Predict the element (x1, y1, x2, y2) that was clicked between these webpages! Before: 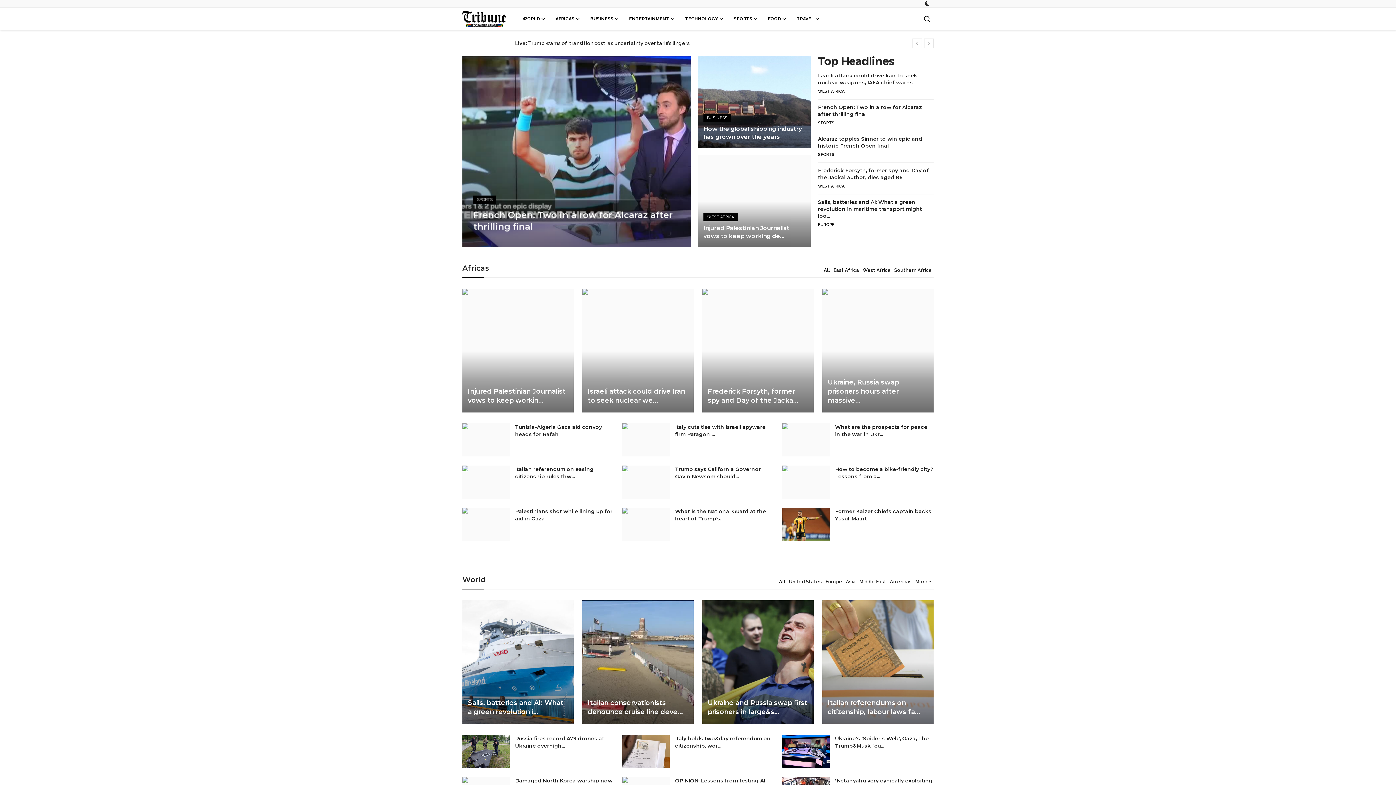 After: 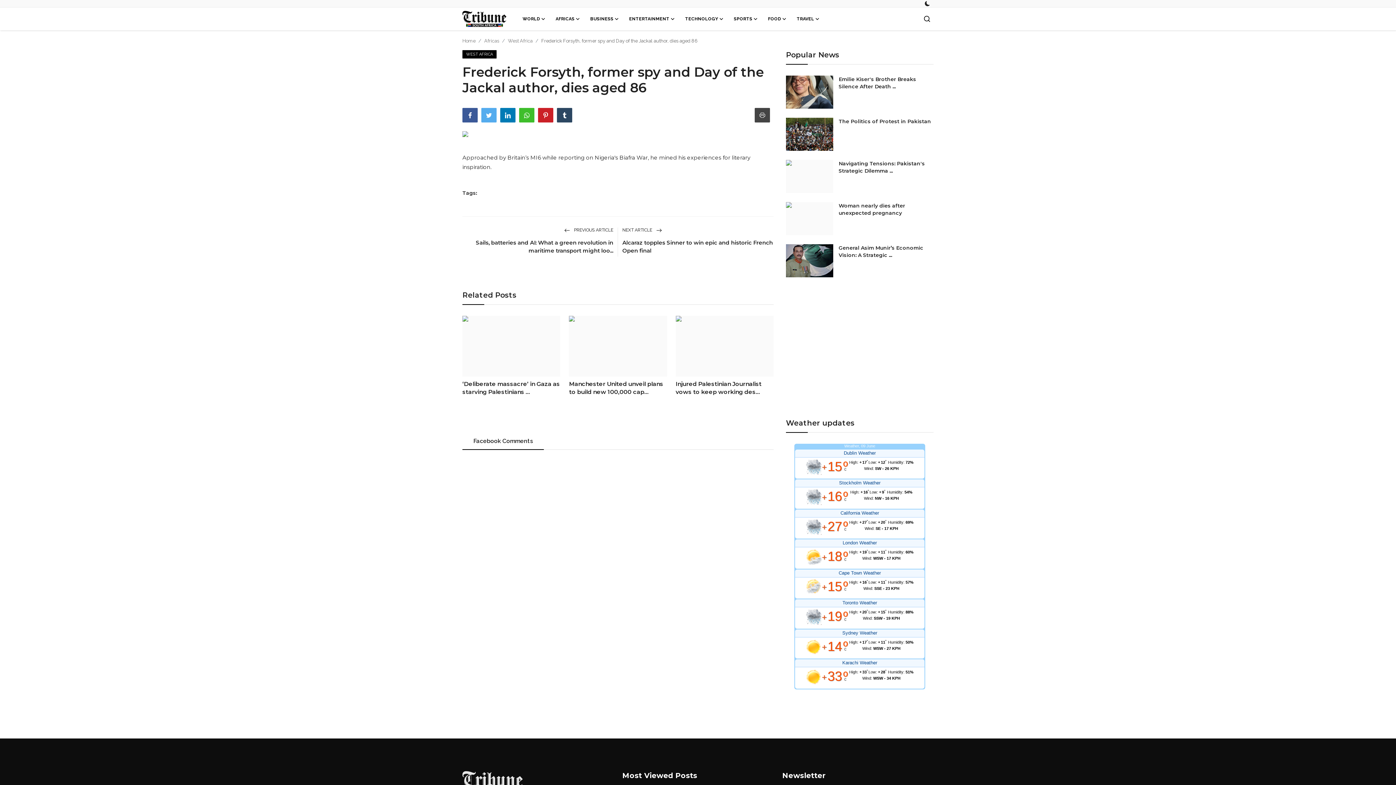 Action: bbox: (818, 167, 929, 180) label: Frederick Forsyth, former spy and Day of the Jackal author, dies aged 86